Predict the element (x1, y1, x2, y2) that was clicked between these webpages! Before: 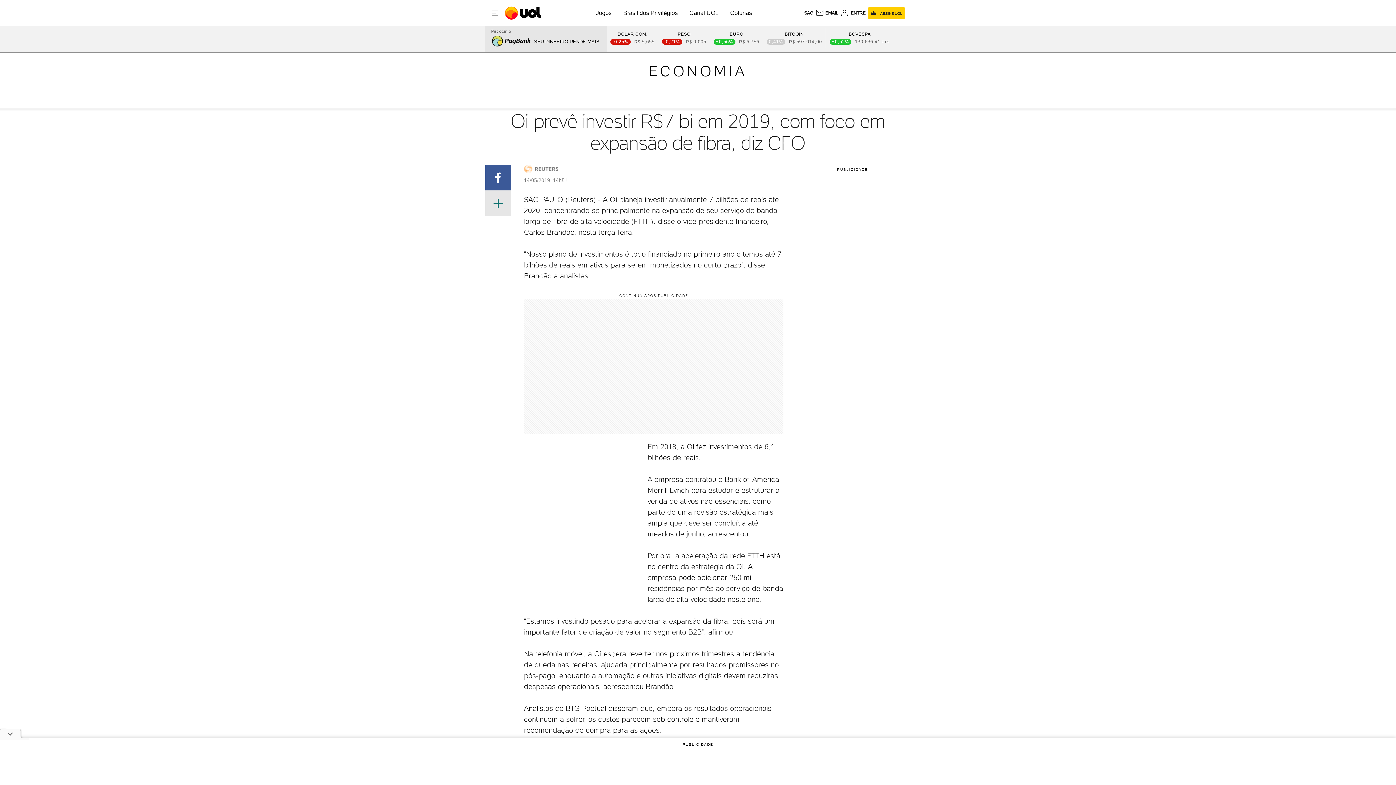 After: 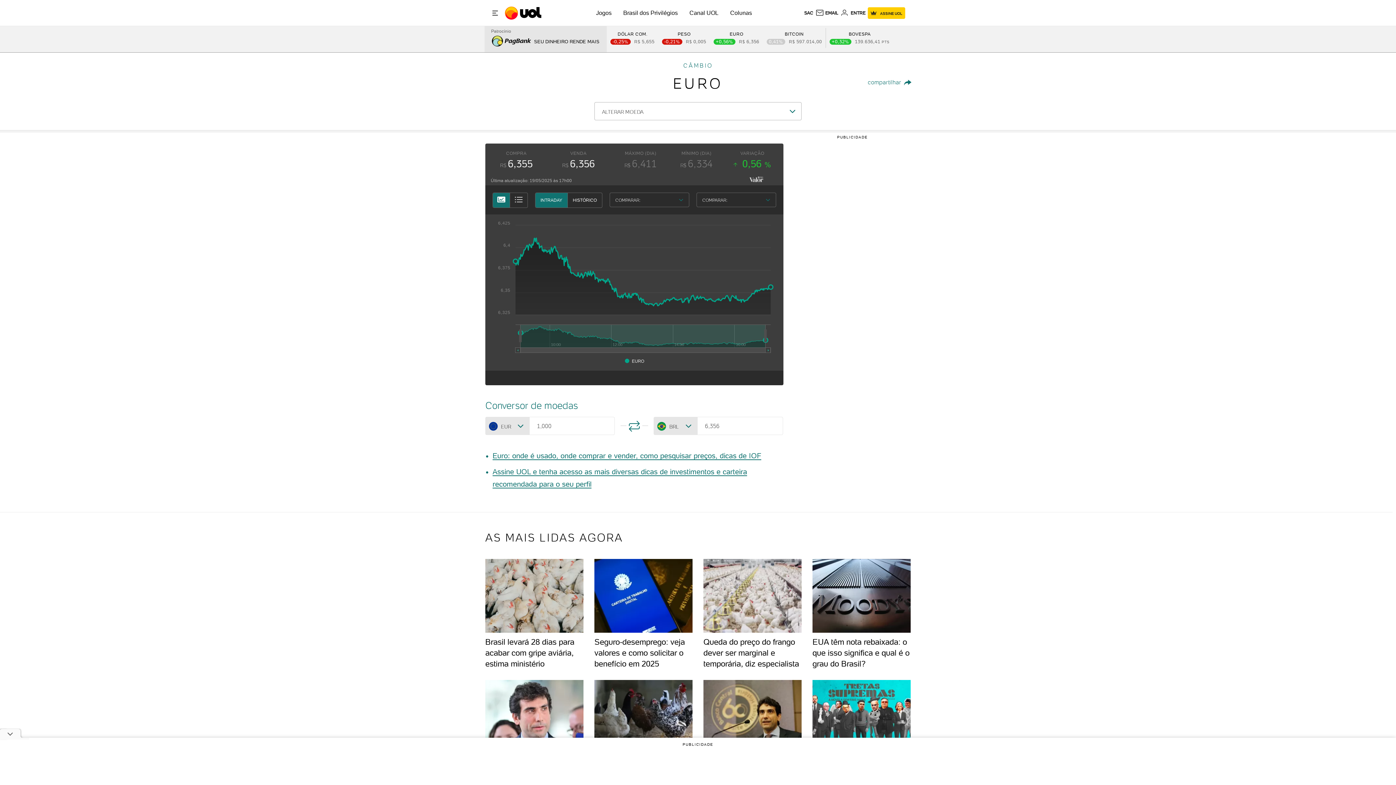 Action: label: EURO
0,56
6,356 bbox: (713, 31, 759, 44)